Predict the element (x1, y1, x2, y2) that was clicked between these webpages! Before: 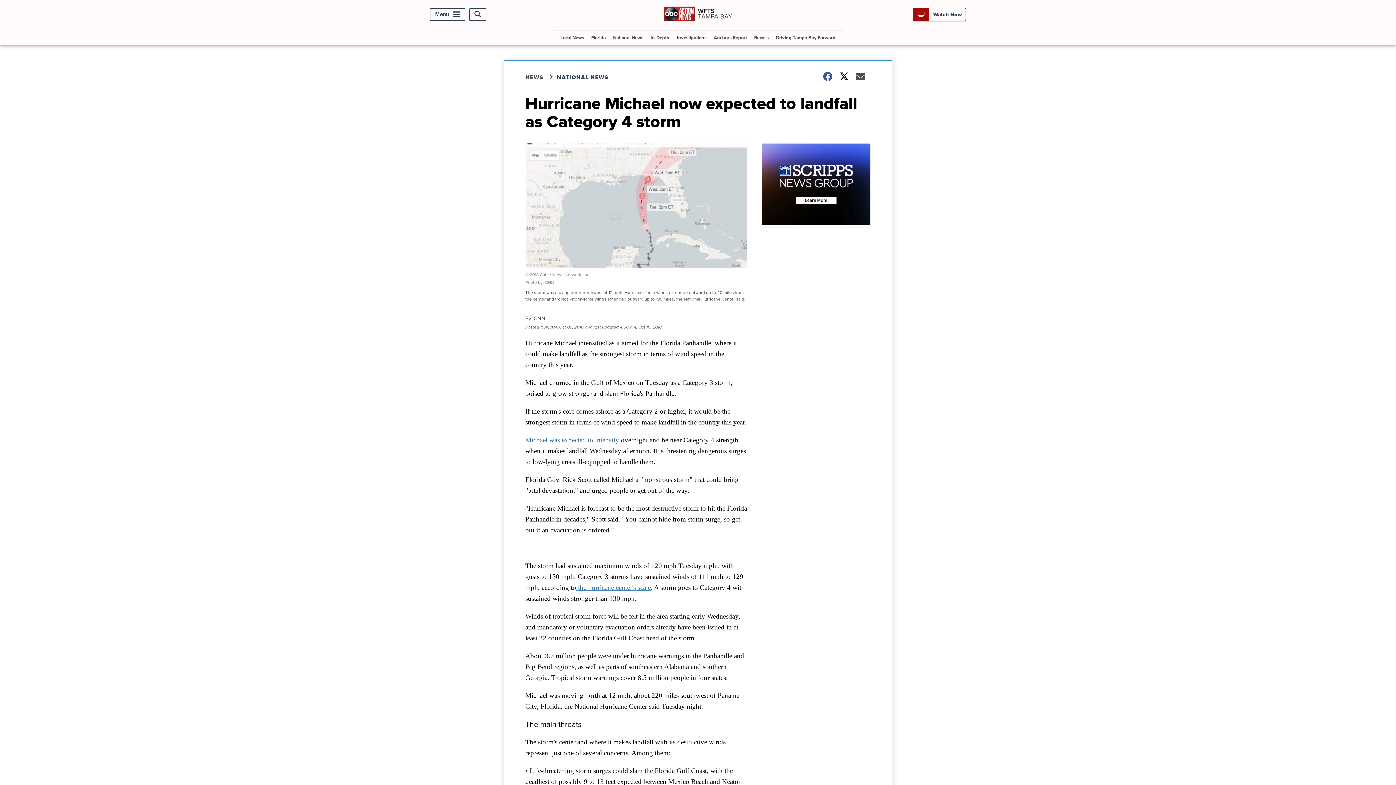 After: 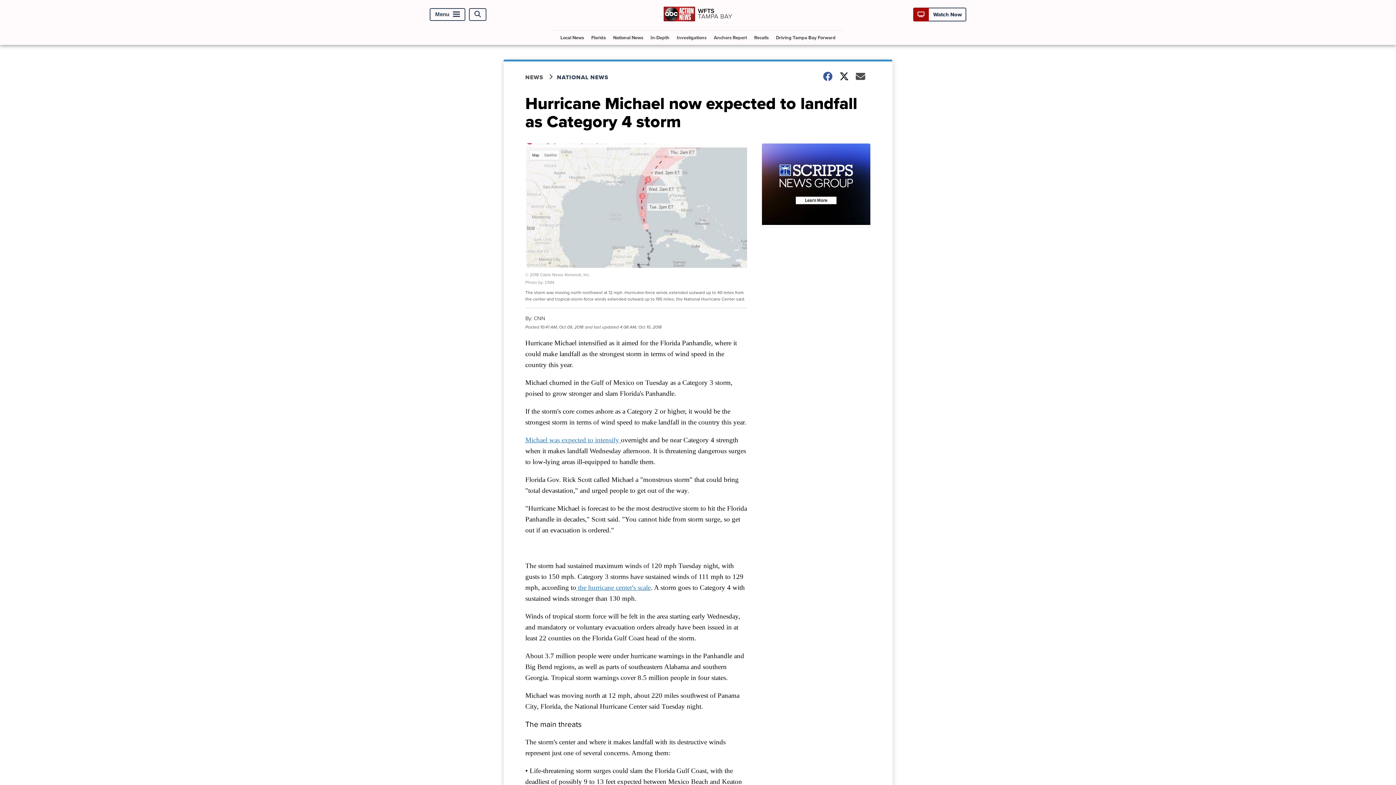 Action: label:  the hurricane center's scale bbox: (576, 584, 650, 591)